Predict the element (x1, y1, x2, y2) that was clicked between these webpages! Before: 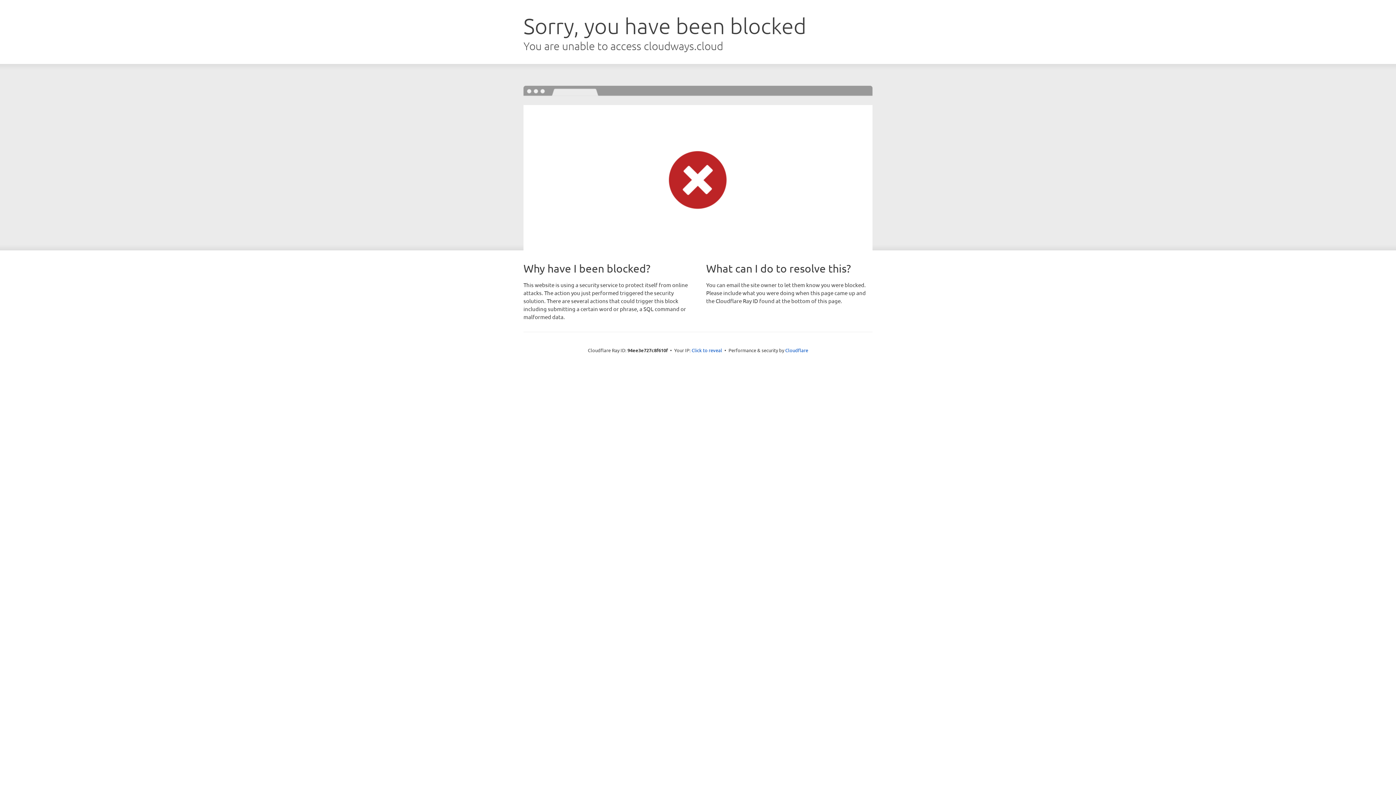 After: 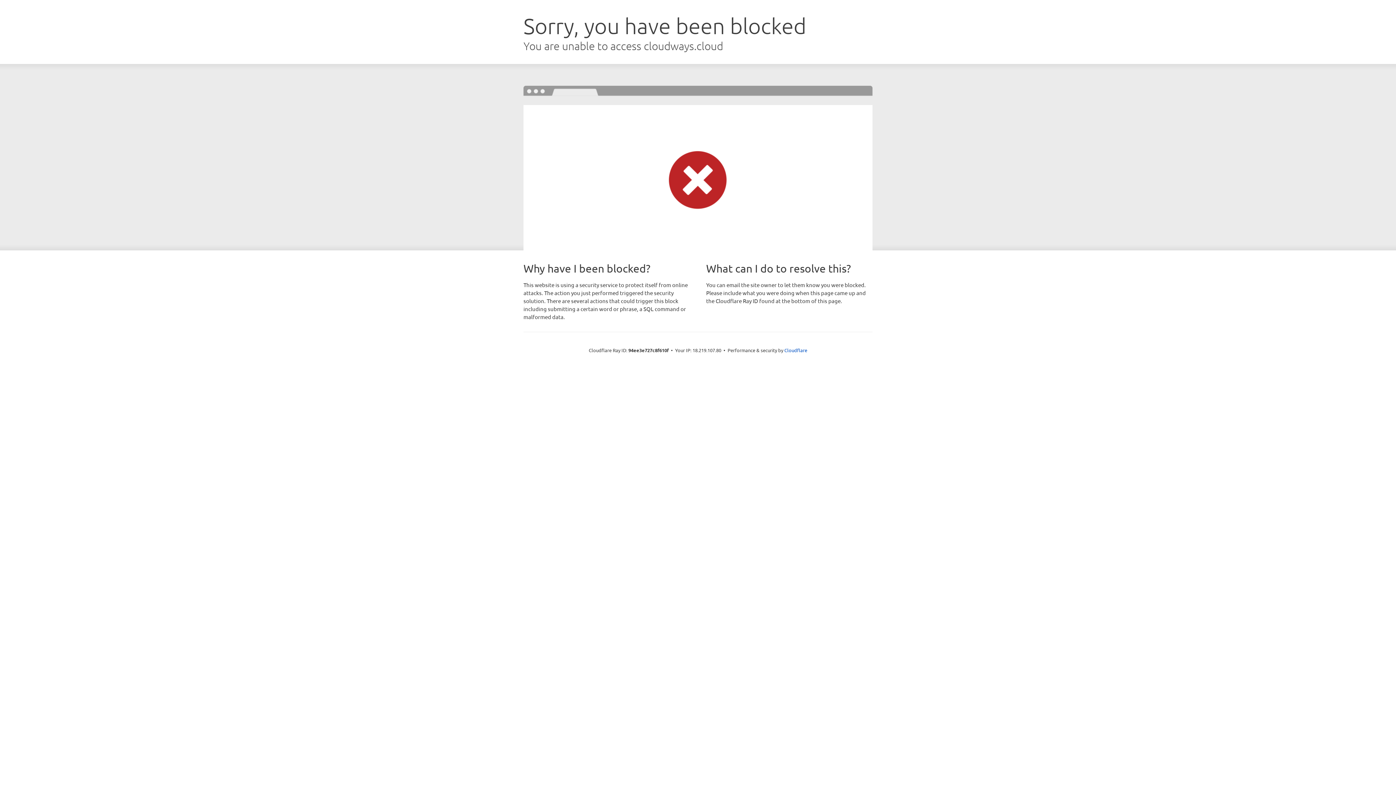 Action: bbox: (691, 346, 722, 353) label: Click to reveal